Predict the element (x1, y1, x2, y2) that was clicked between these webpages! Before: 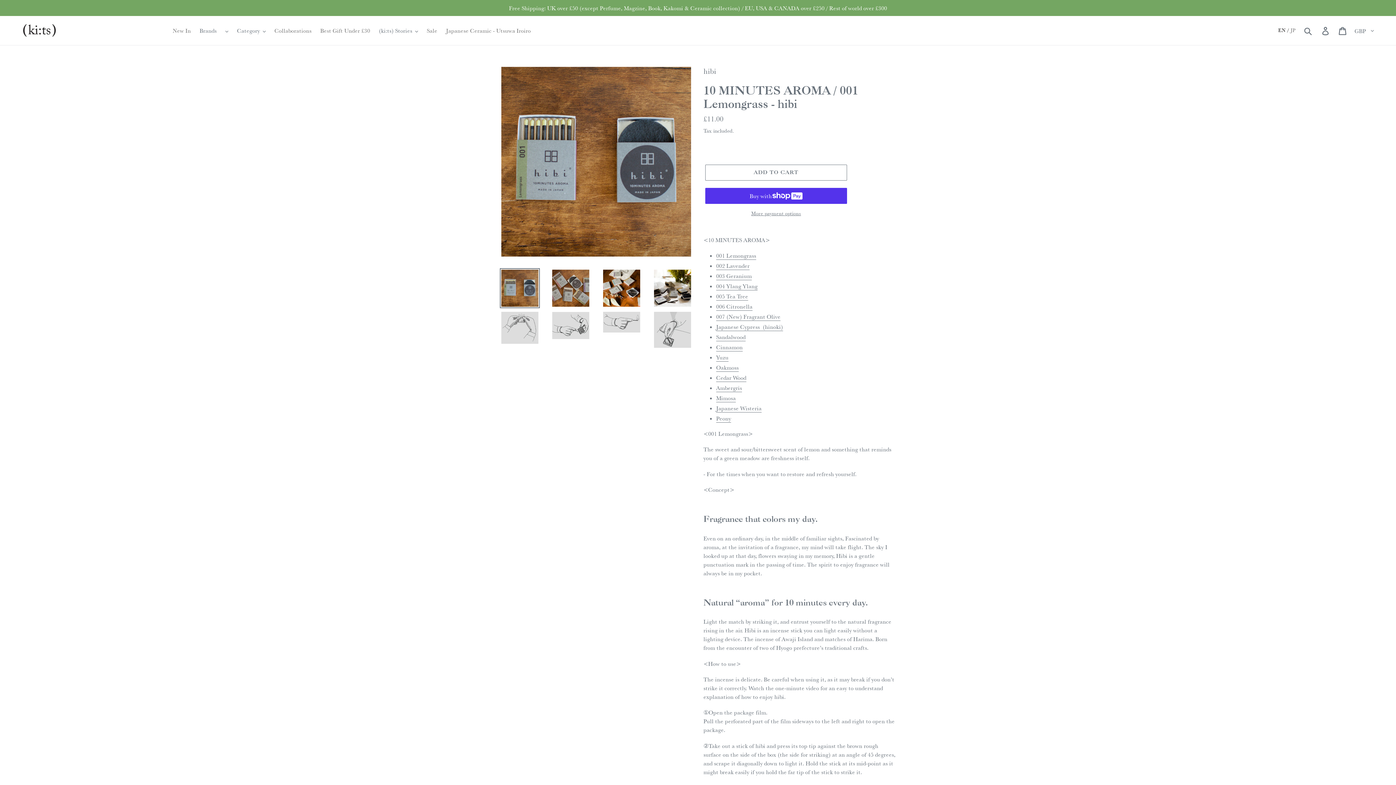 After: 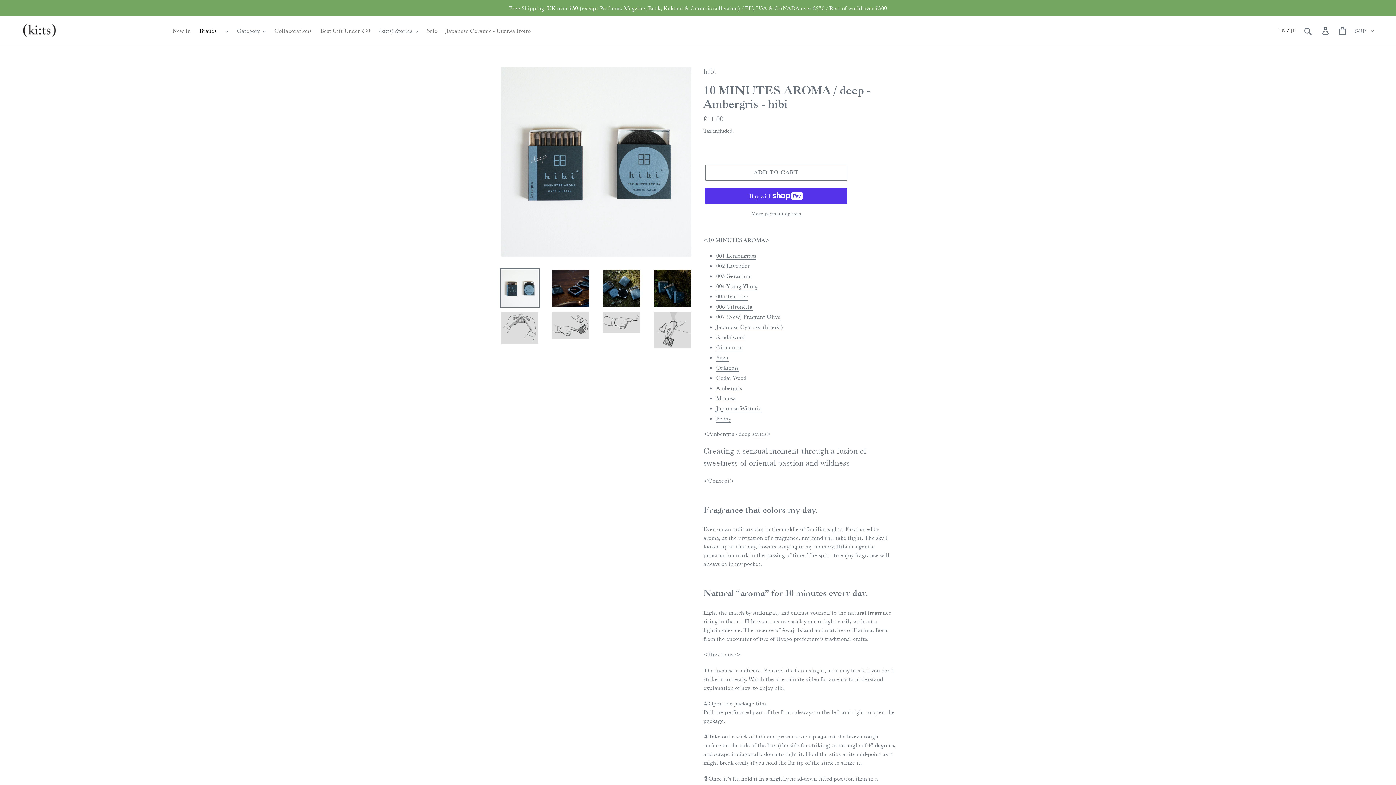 Action: bbox: (716, 384, 742, 392) label: Ambergris